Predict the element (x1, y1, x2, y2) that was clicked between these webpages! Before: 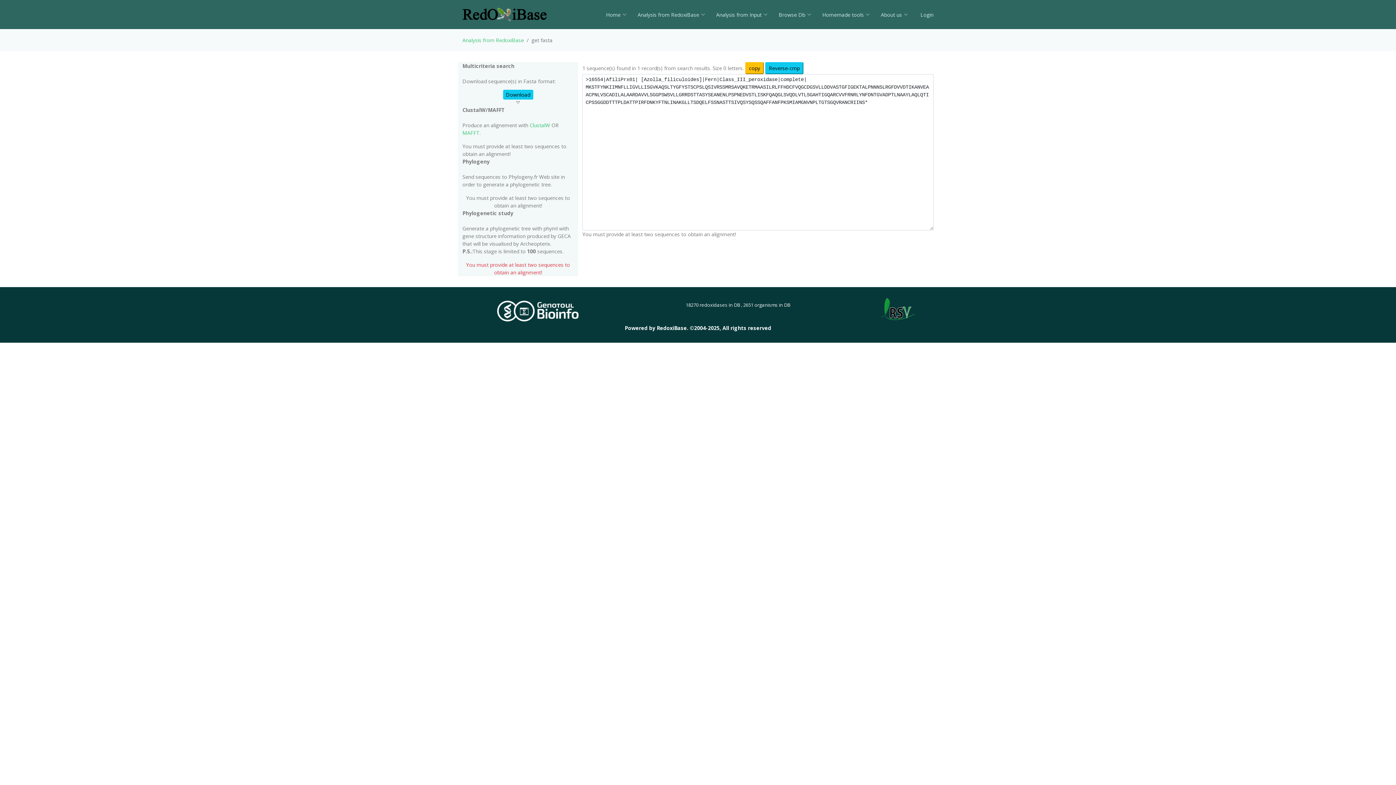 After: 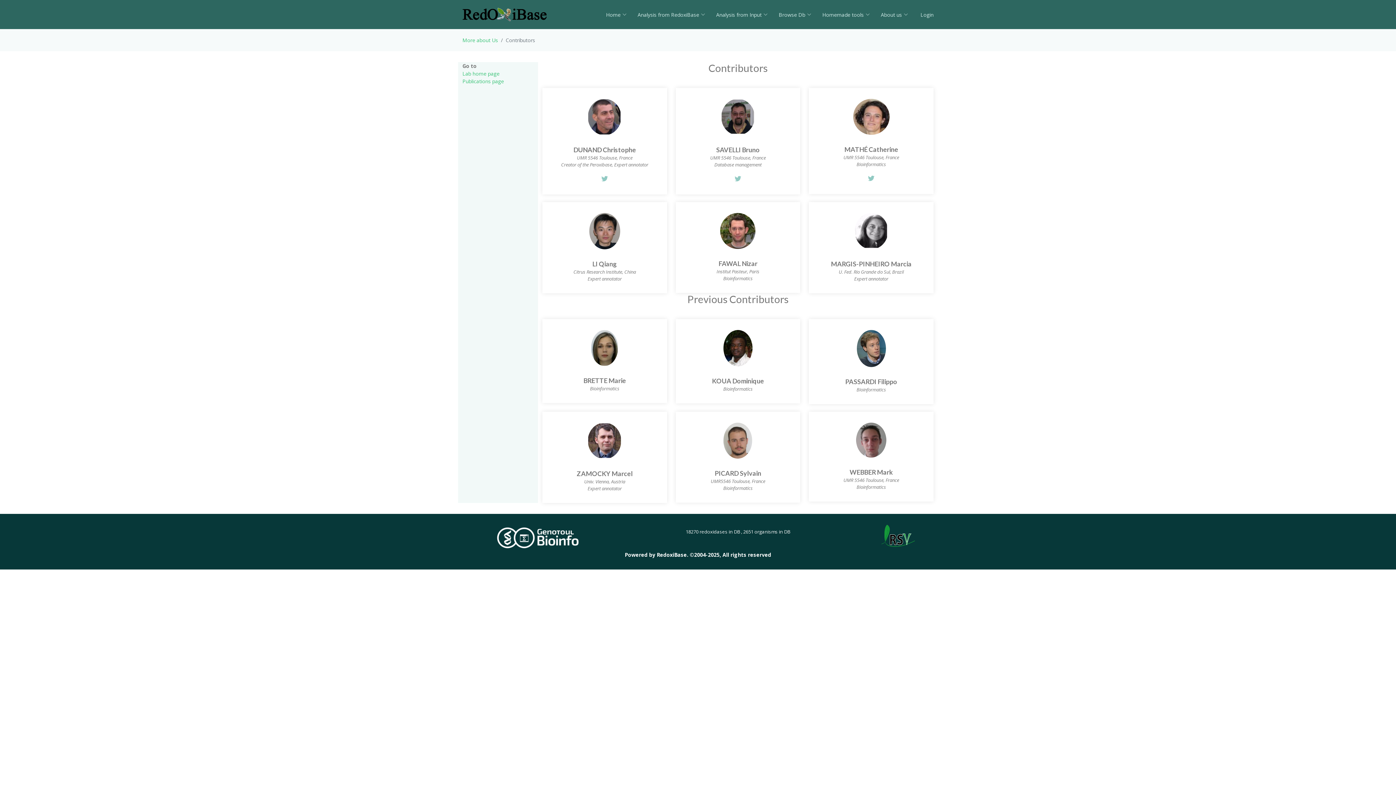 Action: label: About us bbox: (870, 7, 908, 22)